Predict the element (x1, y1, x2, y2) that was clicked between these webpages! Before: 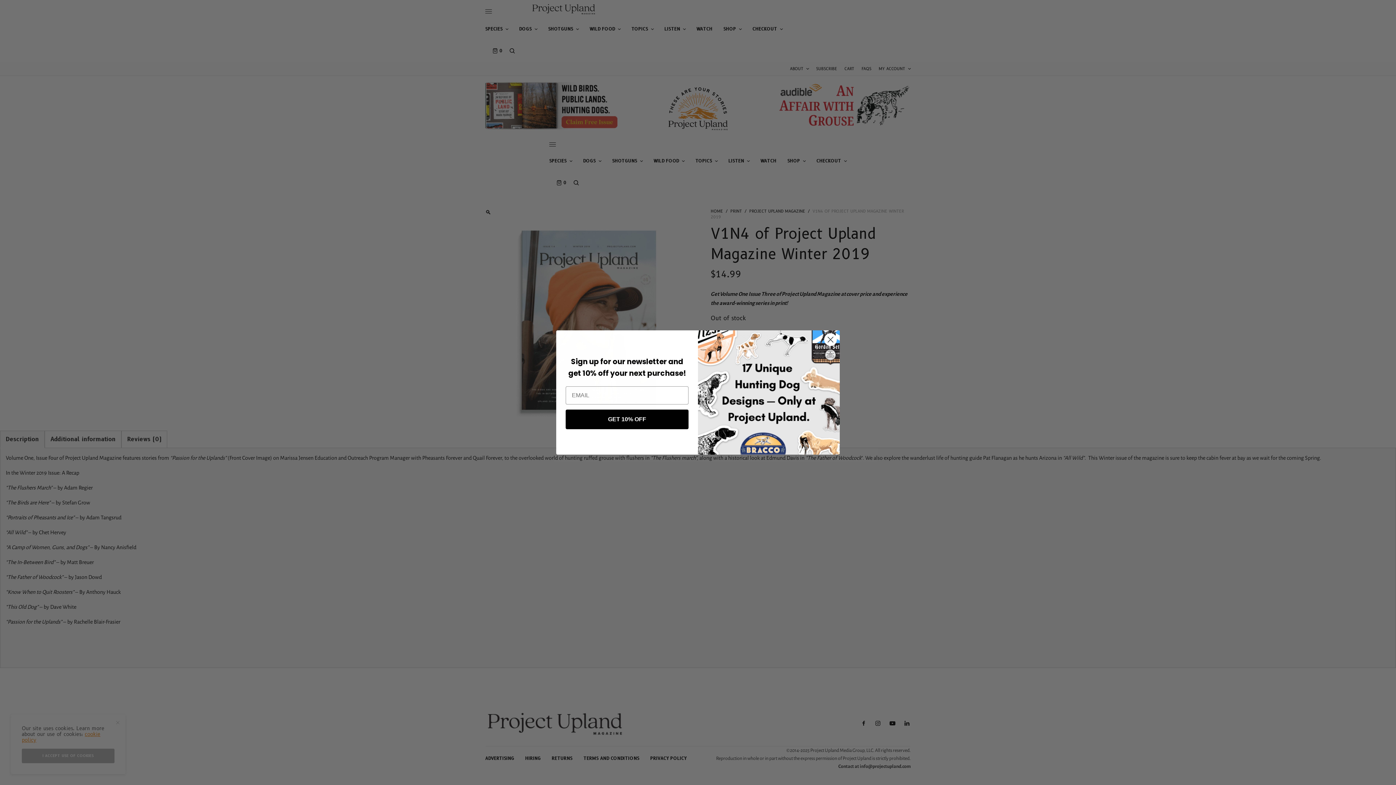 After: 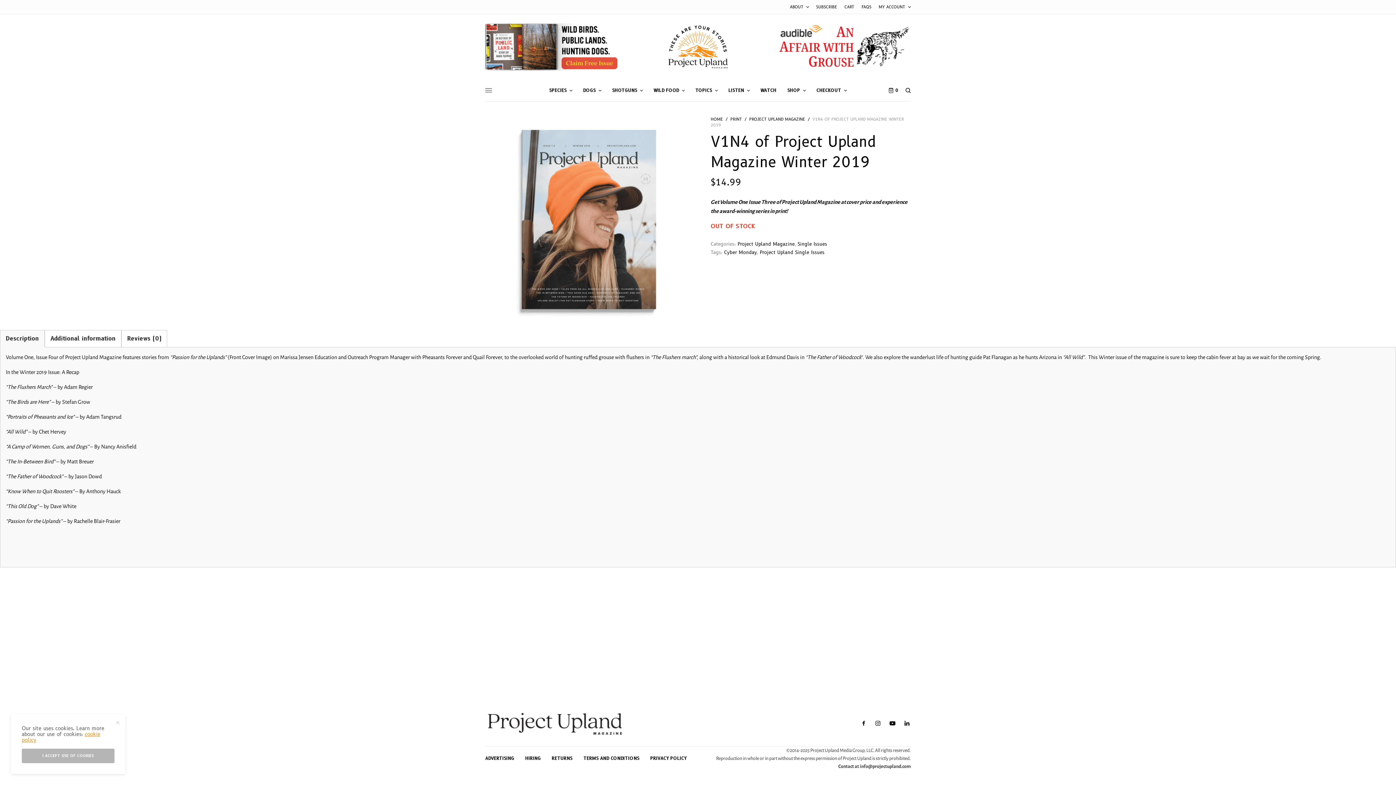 Action: bbox: (824, 333, 837, 346) label: Close dialog